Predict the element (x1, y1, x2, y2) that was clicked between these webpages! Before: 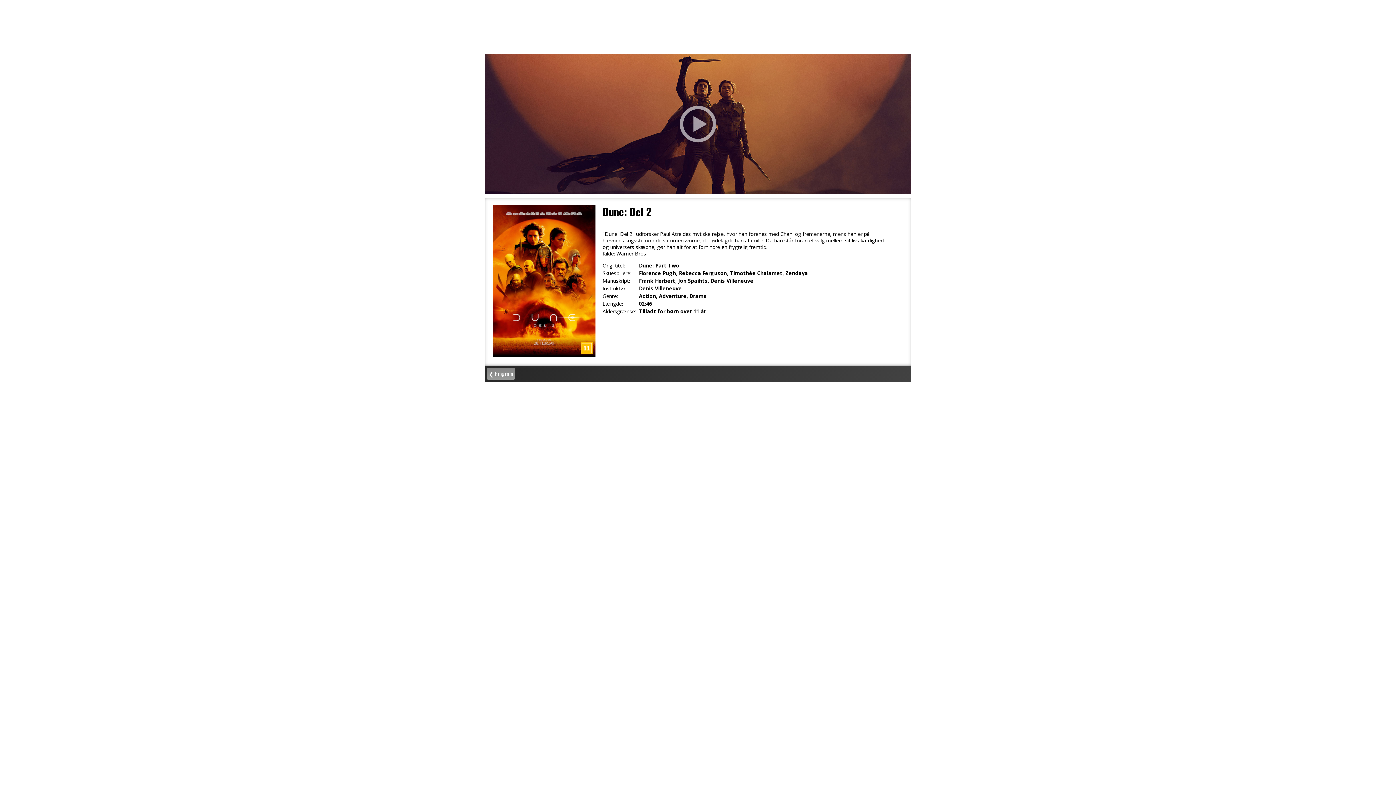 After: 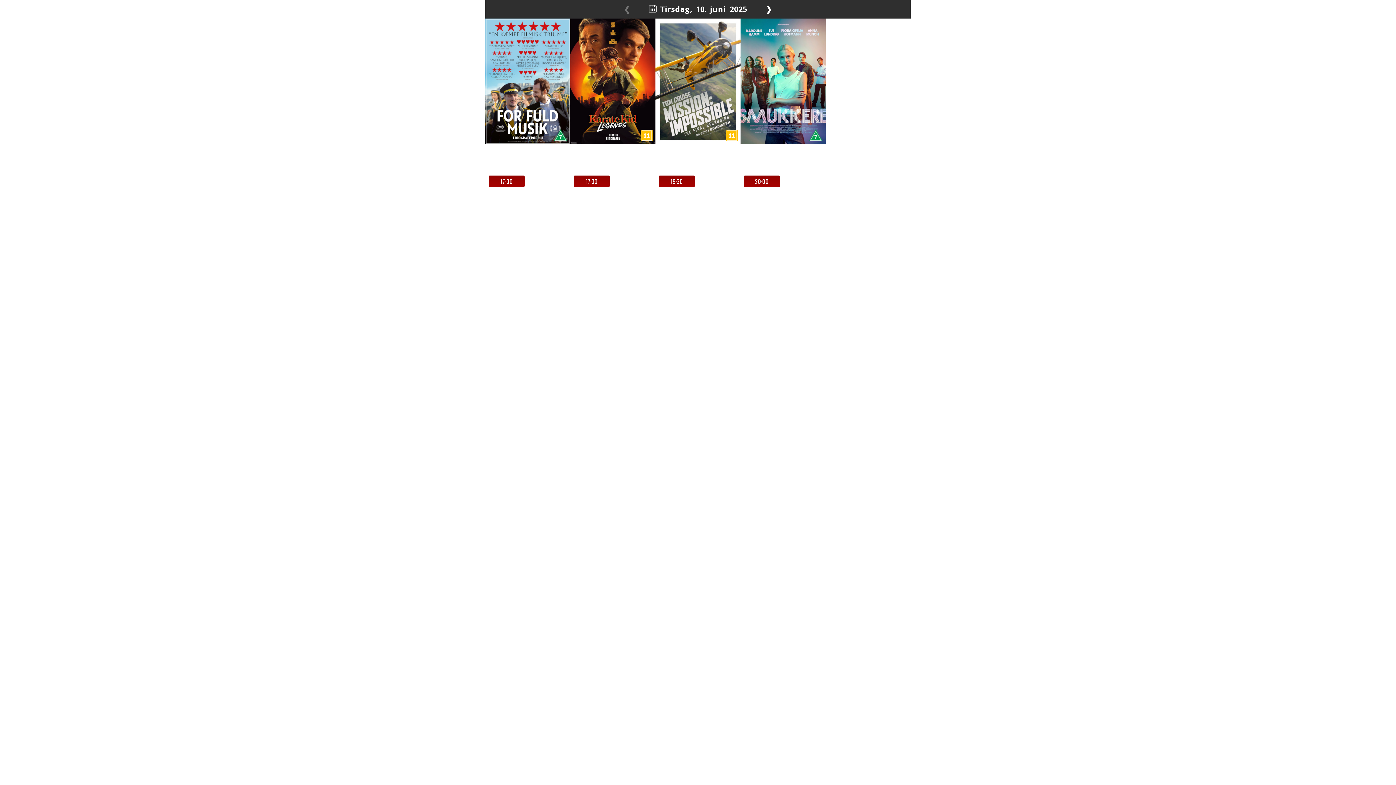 Action: bbox: (487, 325, 514, 337) label: ❮ Program